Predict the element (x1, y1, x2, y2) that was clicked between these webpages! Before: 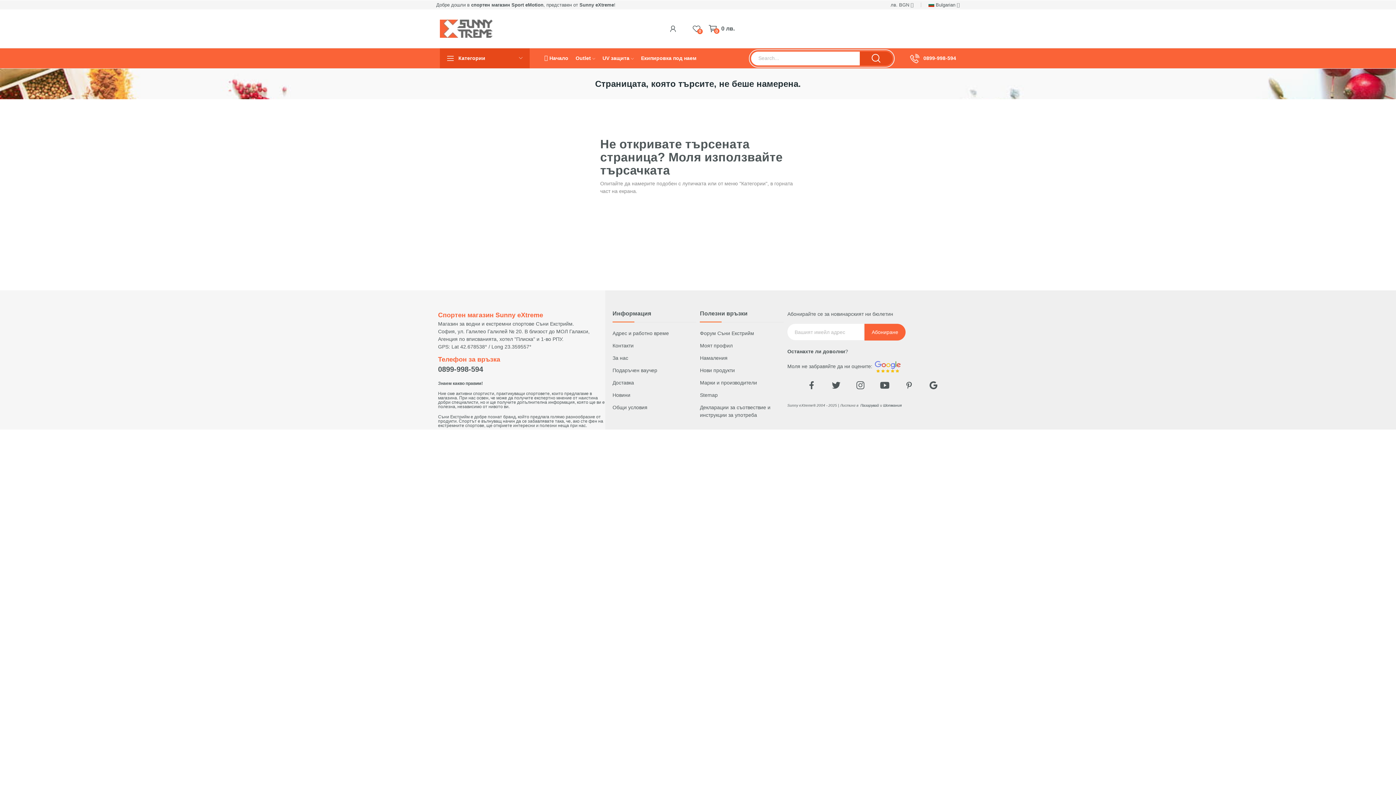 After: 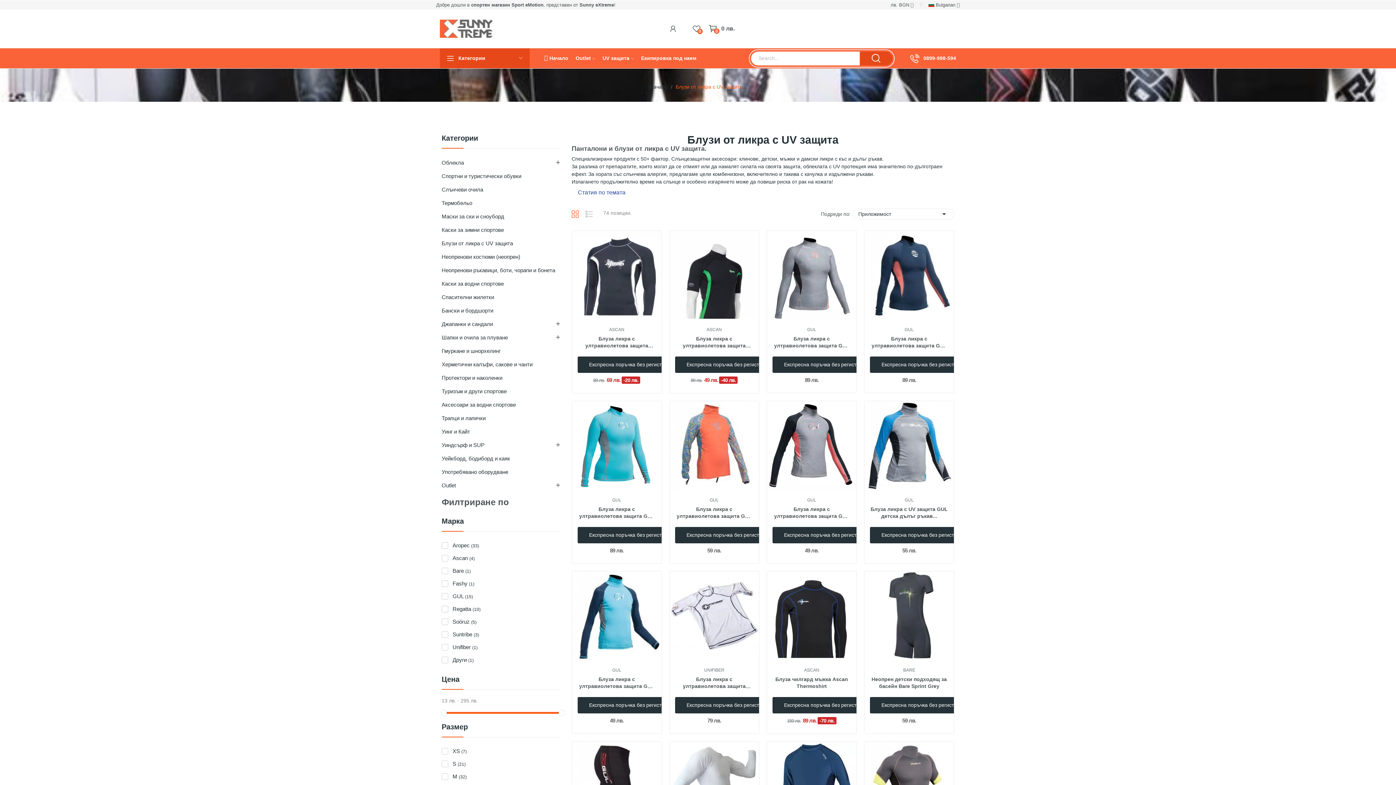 Action: bbox: (602, 52, 633, 64) label: UV защита 